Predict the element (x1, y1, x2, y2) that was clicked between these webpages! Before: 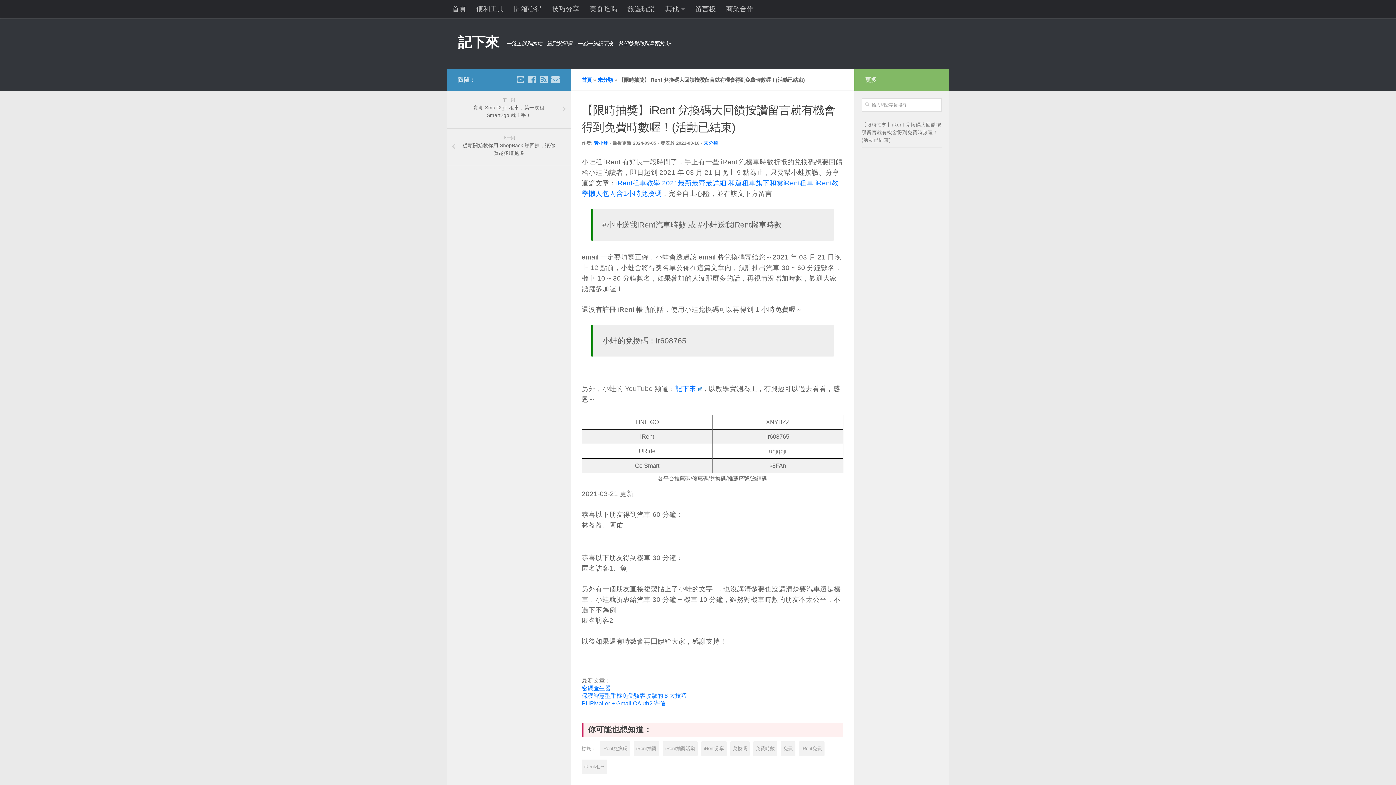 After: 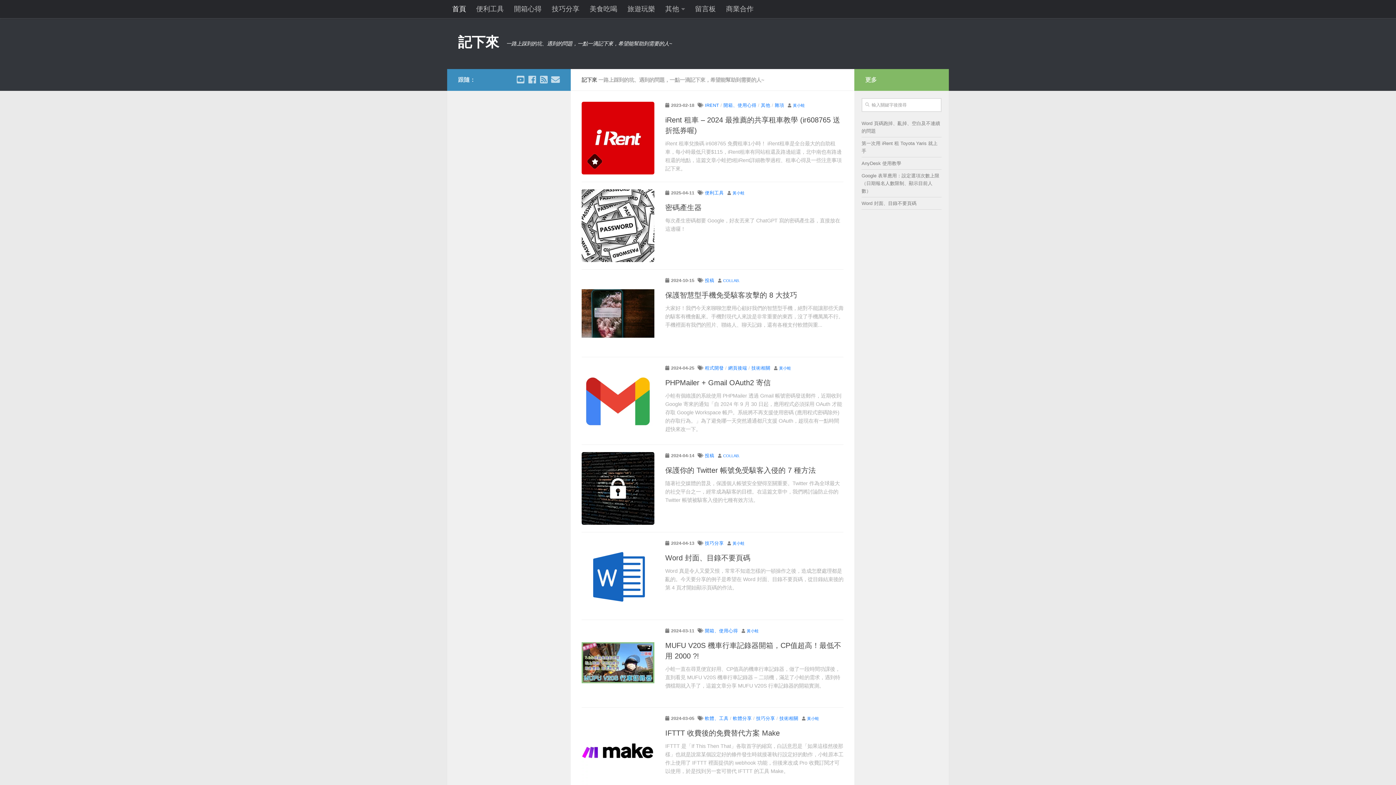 Action: bbox: (581, 77, 592, 82) label: 首頁